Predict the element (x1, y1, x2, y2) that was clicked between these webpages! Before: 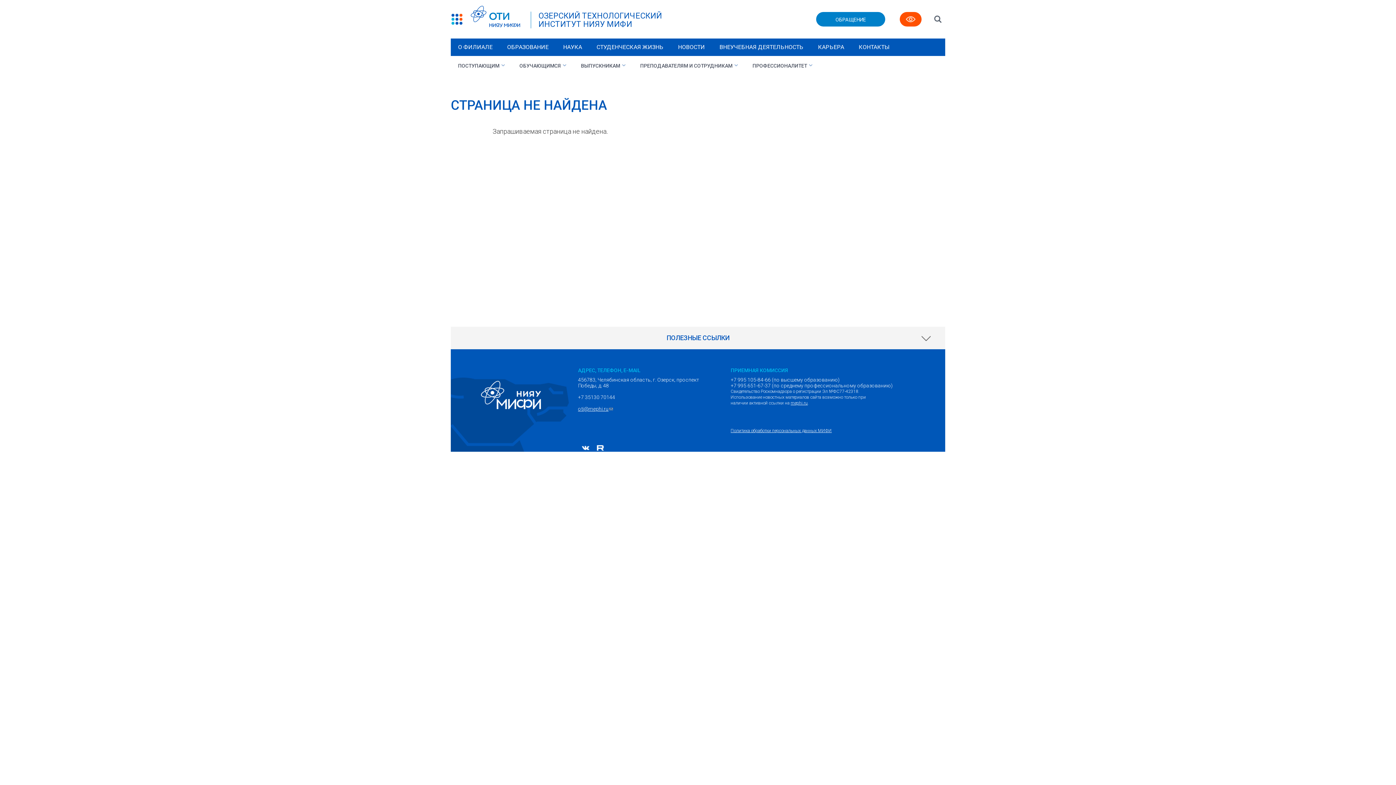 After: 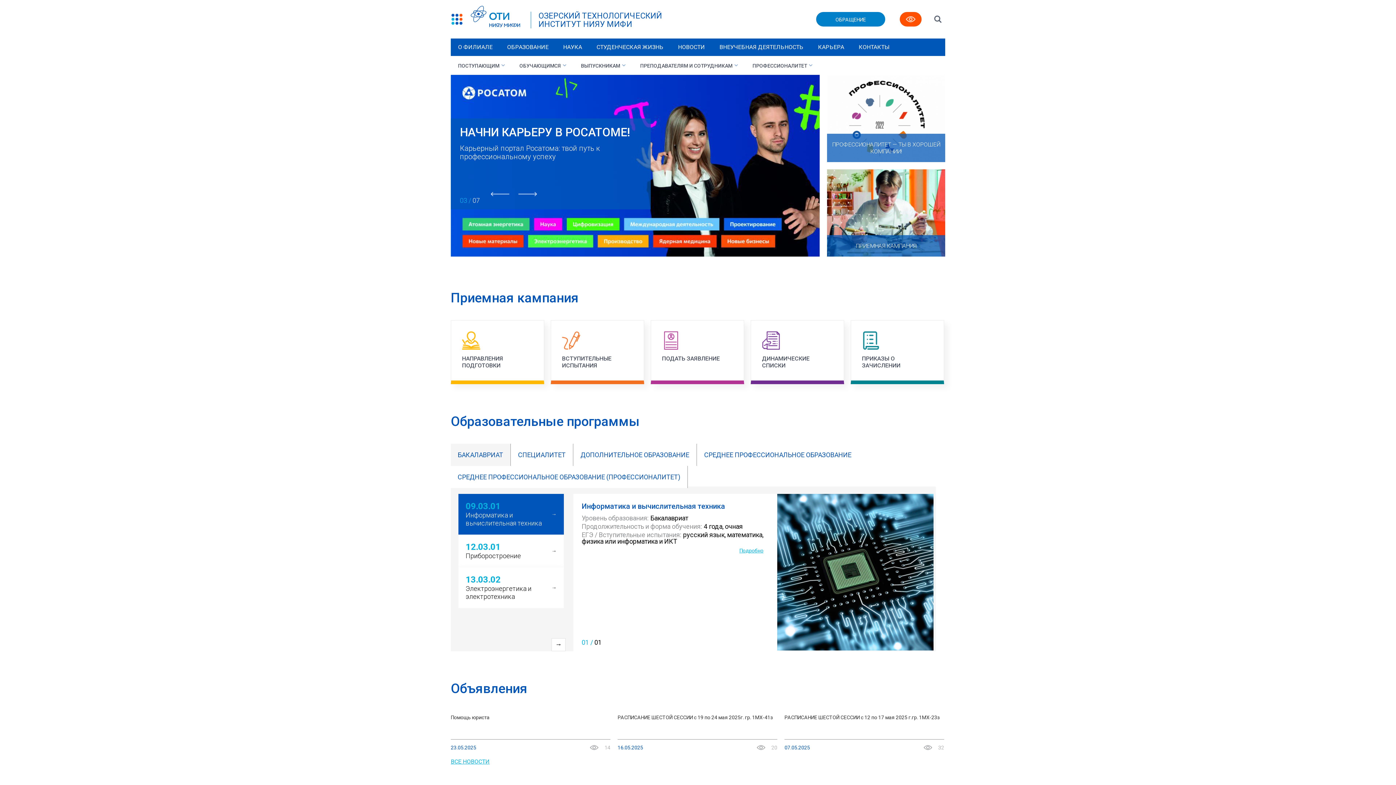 Action: bbox: (470, 5, 662, 27) label: ОЗЕРСКИЙ ТЕХНОЛОГИЧЕСКИЙ
ИНСТИТУТ НИЯУ МИФИ